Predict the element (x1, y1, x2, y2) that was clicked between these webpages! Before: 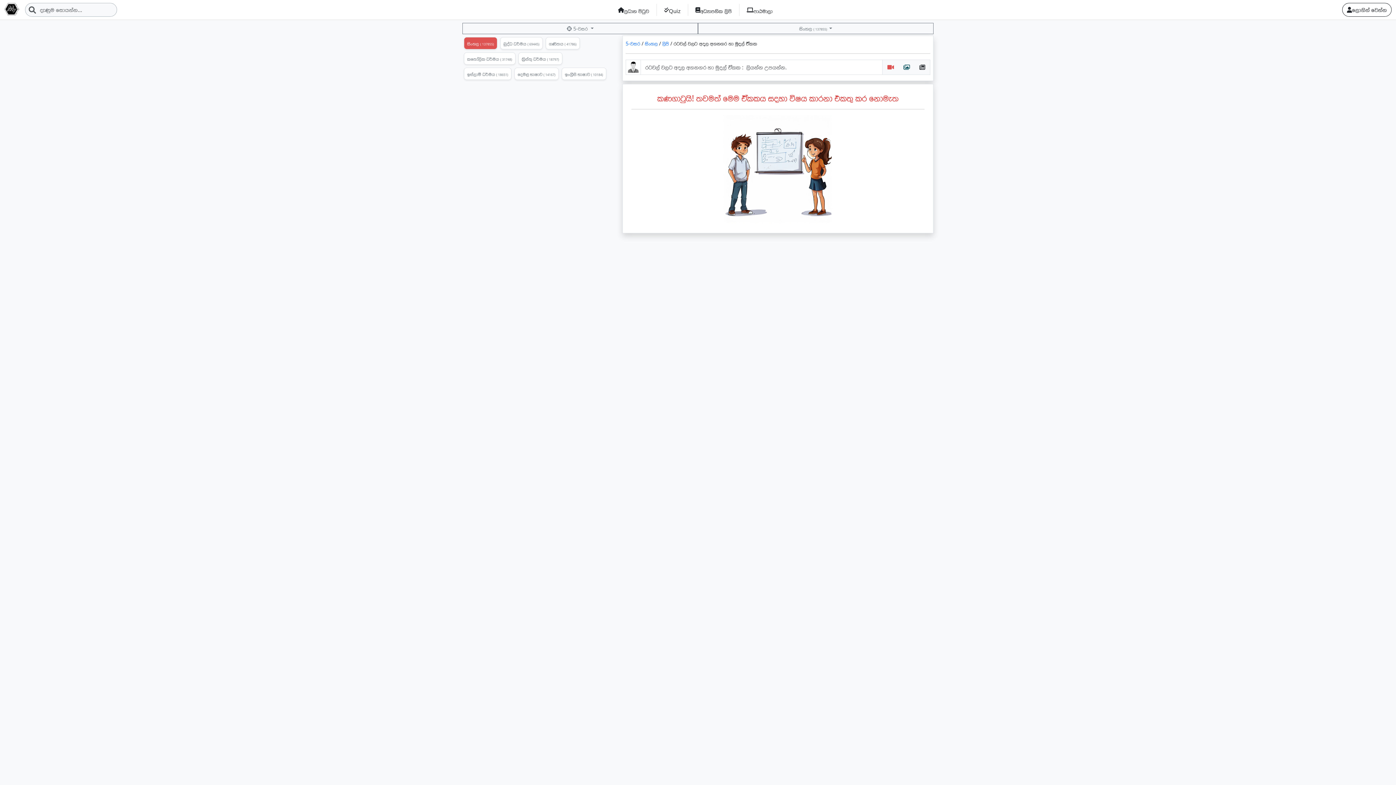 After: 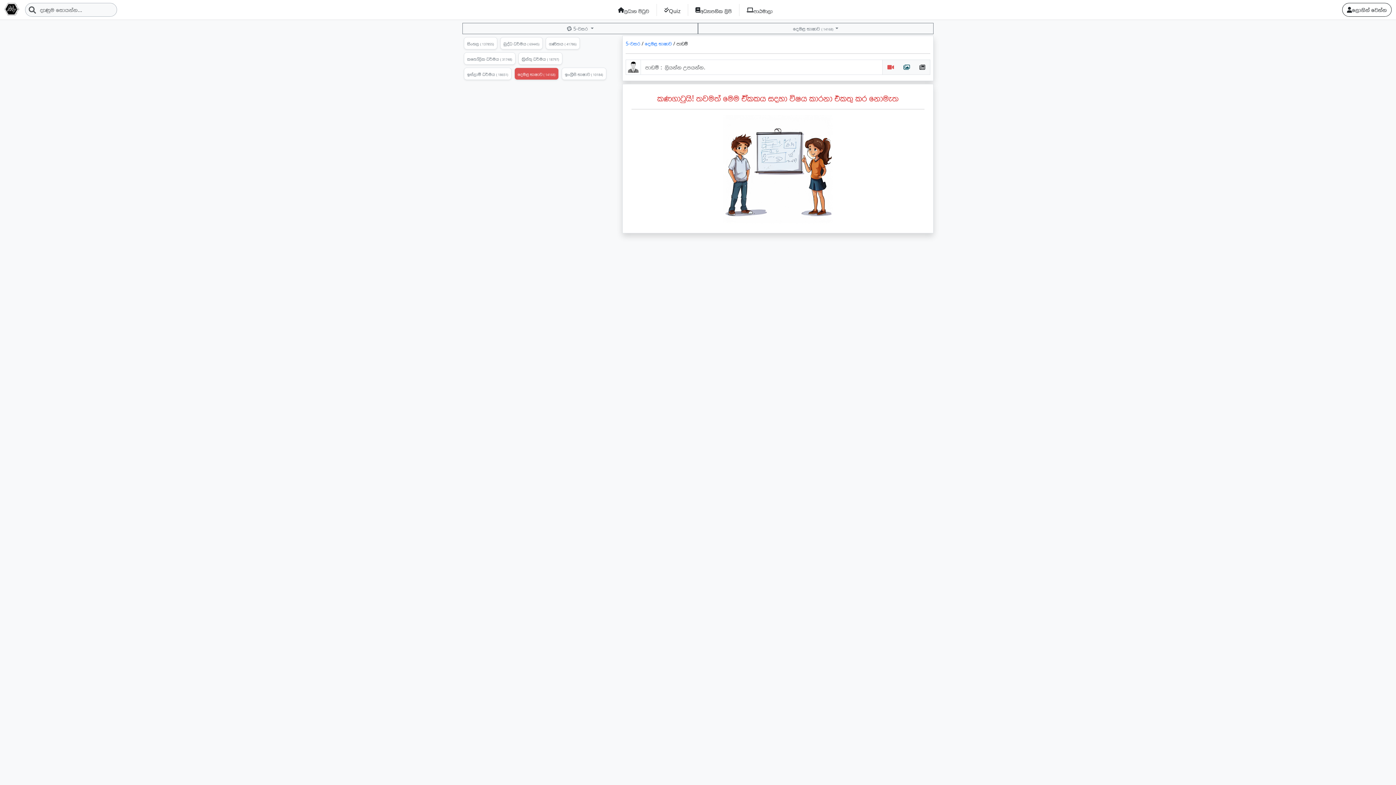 Action: bbox: (517, 70, 555, 77) label: දෙමළ භාෂාව ( 14167)